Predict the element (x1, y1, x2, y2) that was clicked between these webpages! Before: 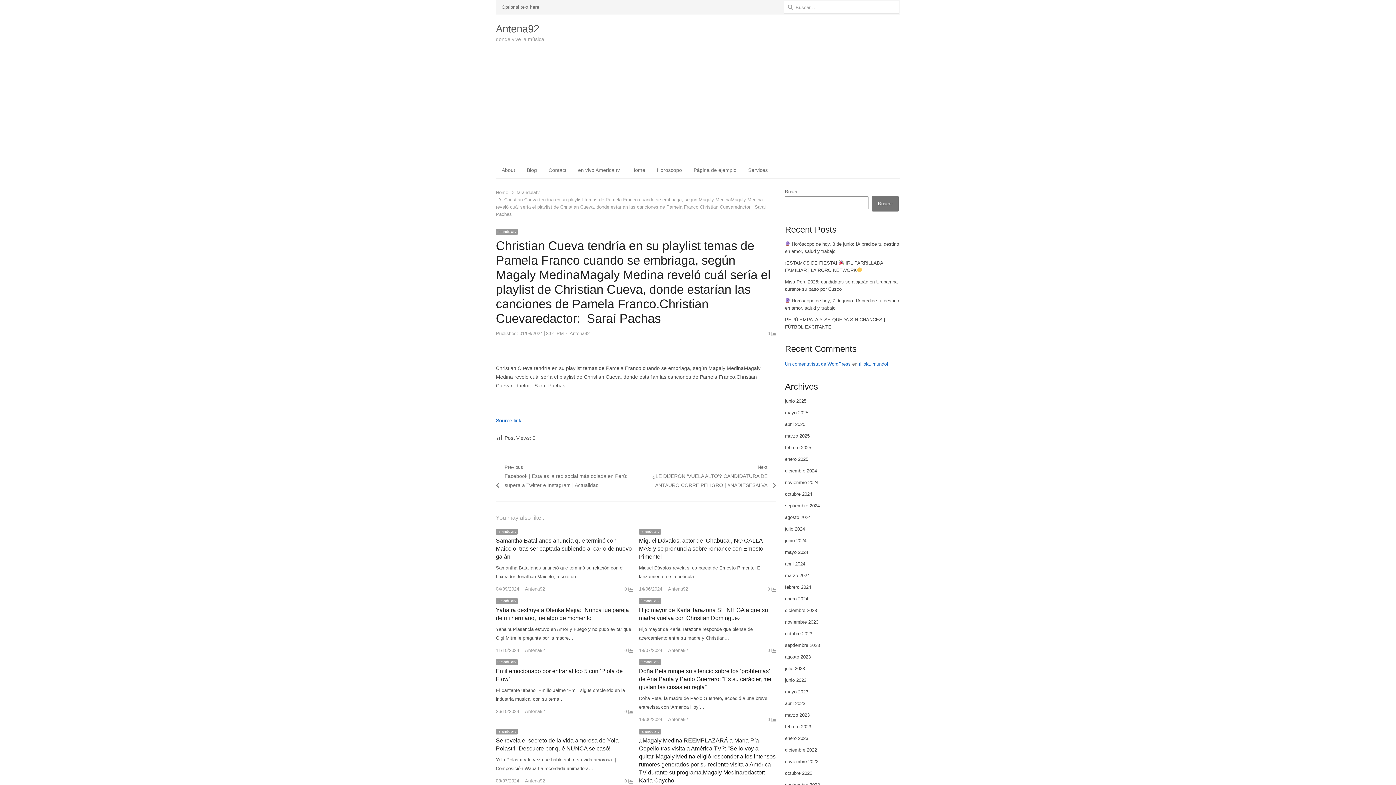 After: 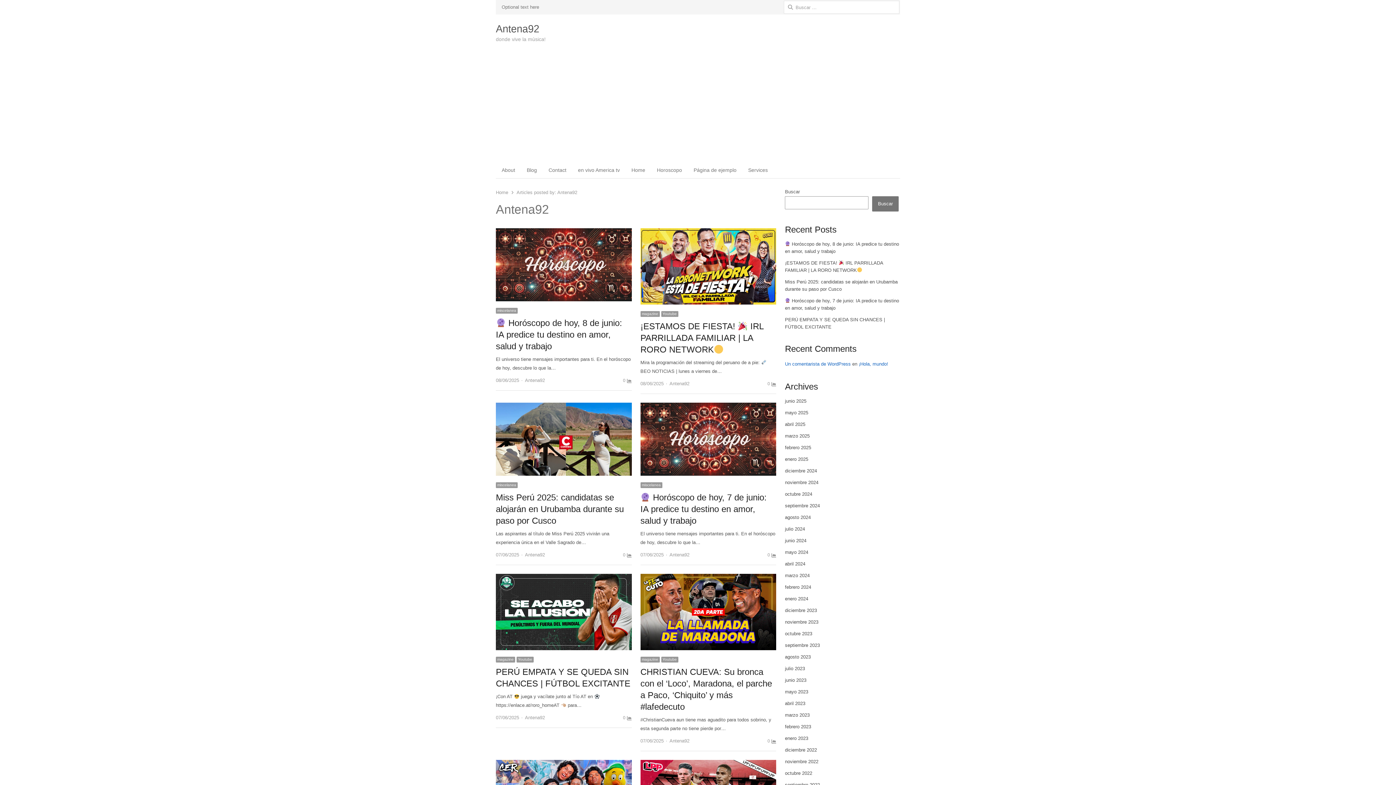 Action: label: Antena92 bbox: (525, 586, 545, 591)